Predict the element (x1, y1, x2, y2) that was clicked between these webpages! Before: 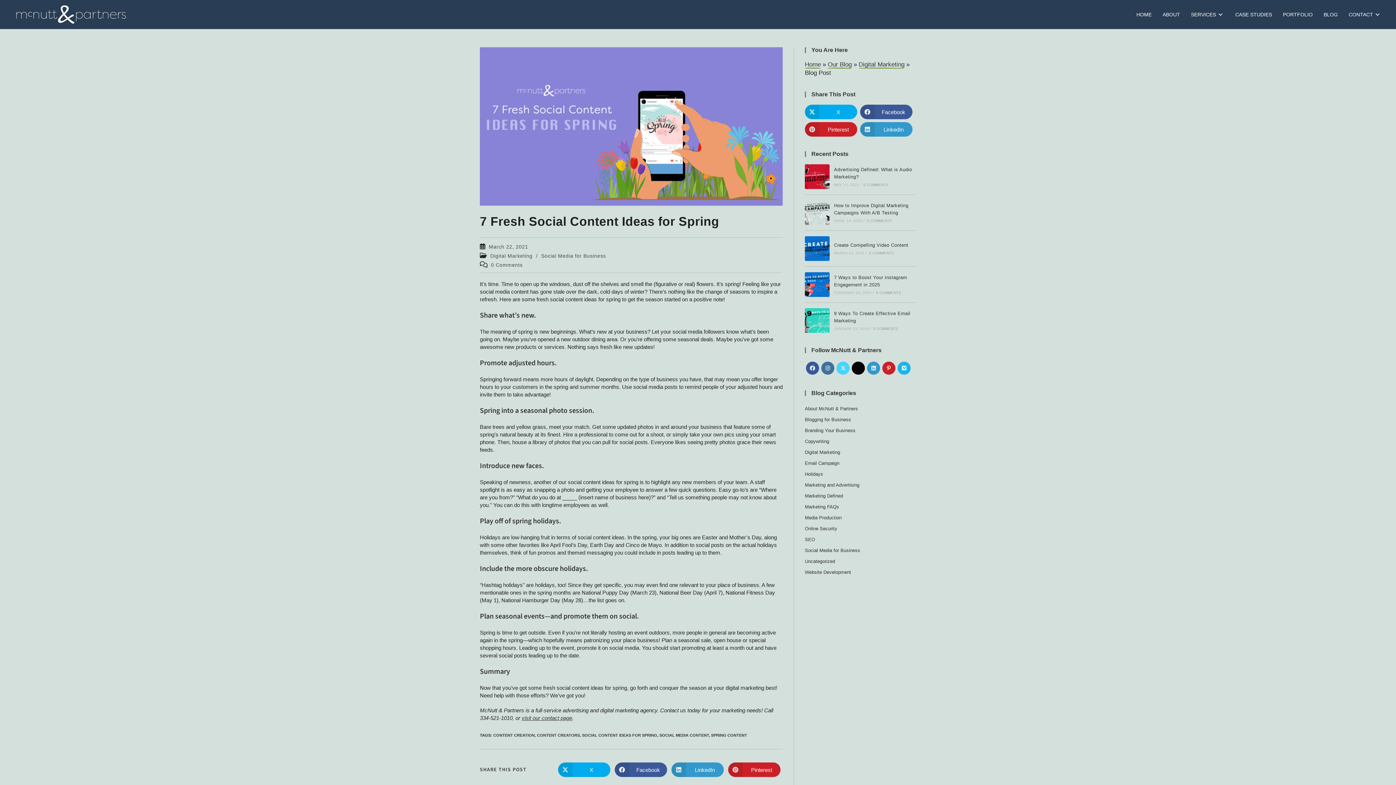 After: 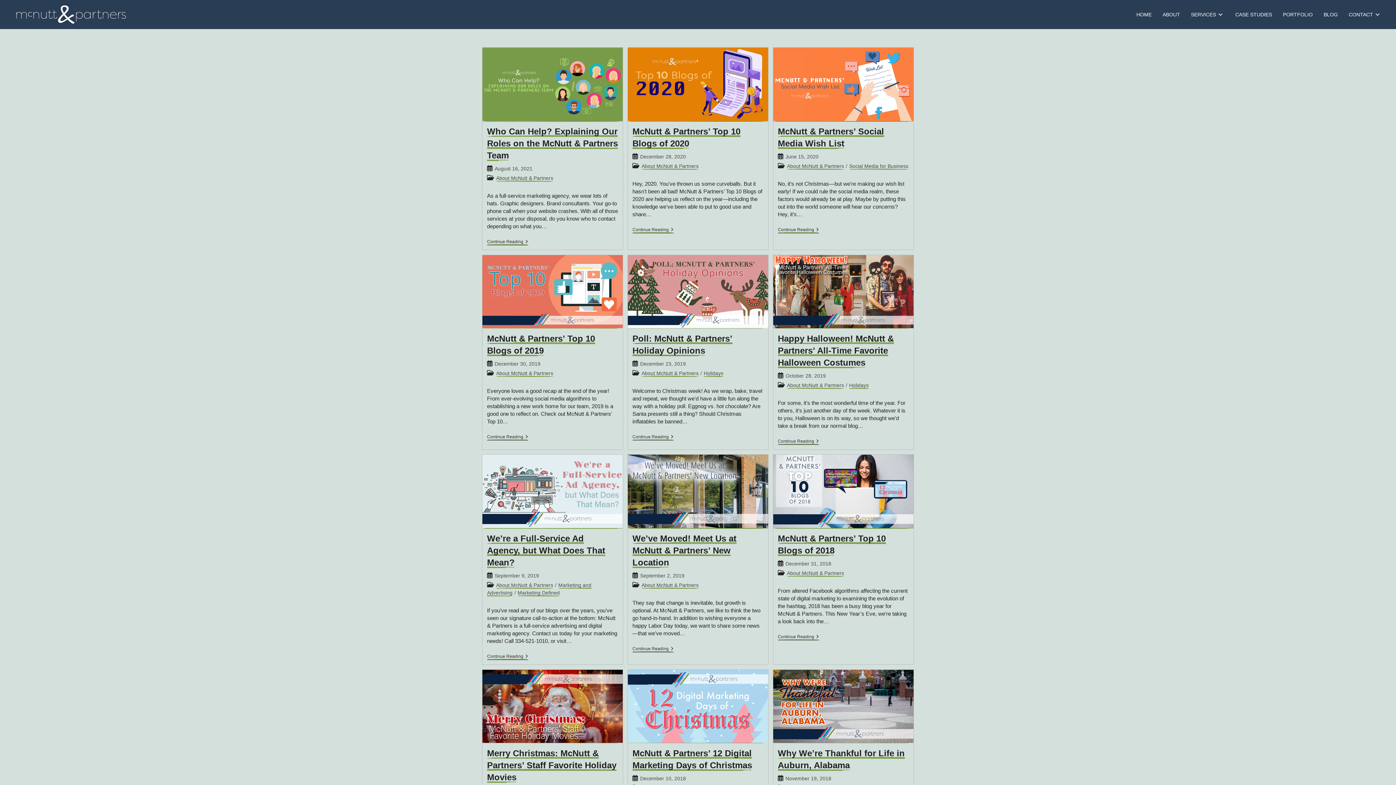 Action: bbox: (805, 406, 858, 411) label: About McNutt & Partners